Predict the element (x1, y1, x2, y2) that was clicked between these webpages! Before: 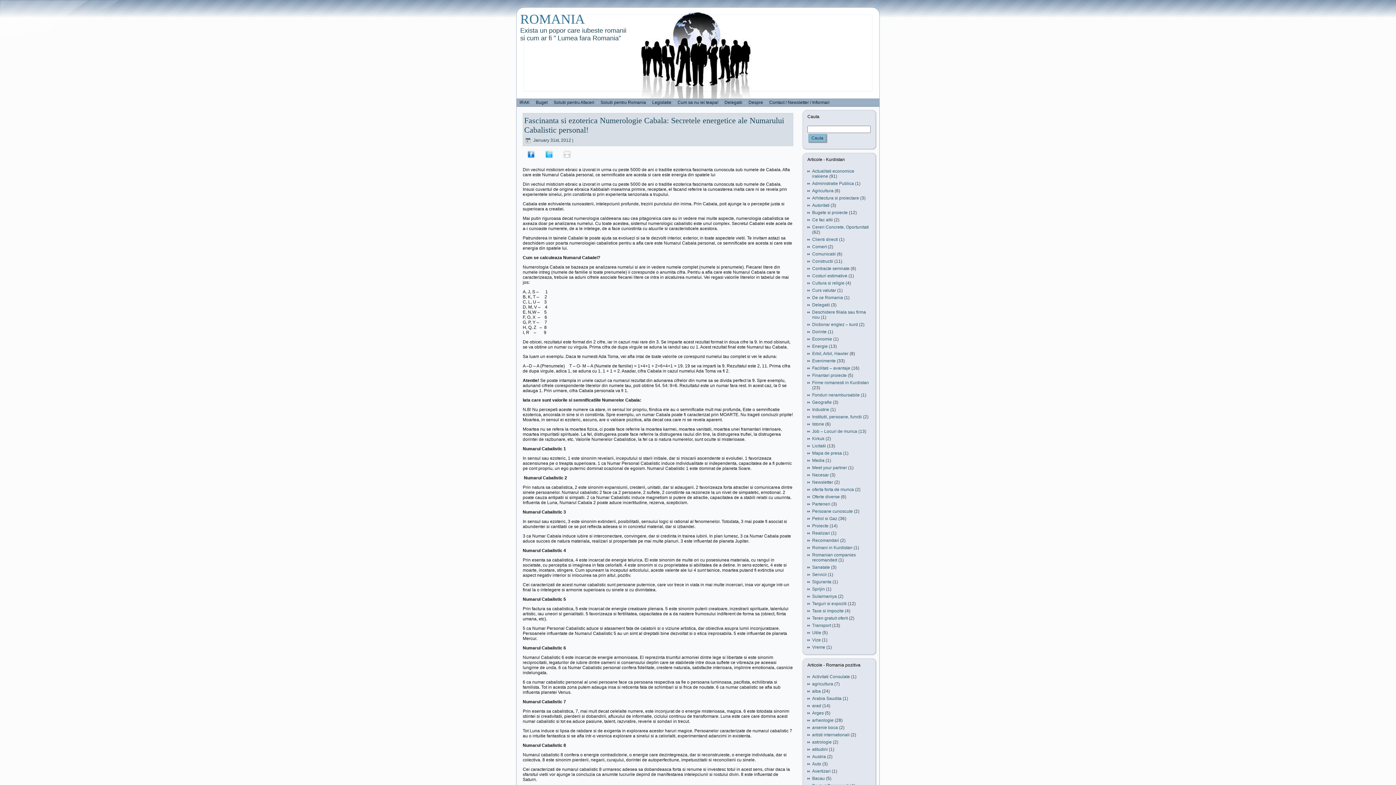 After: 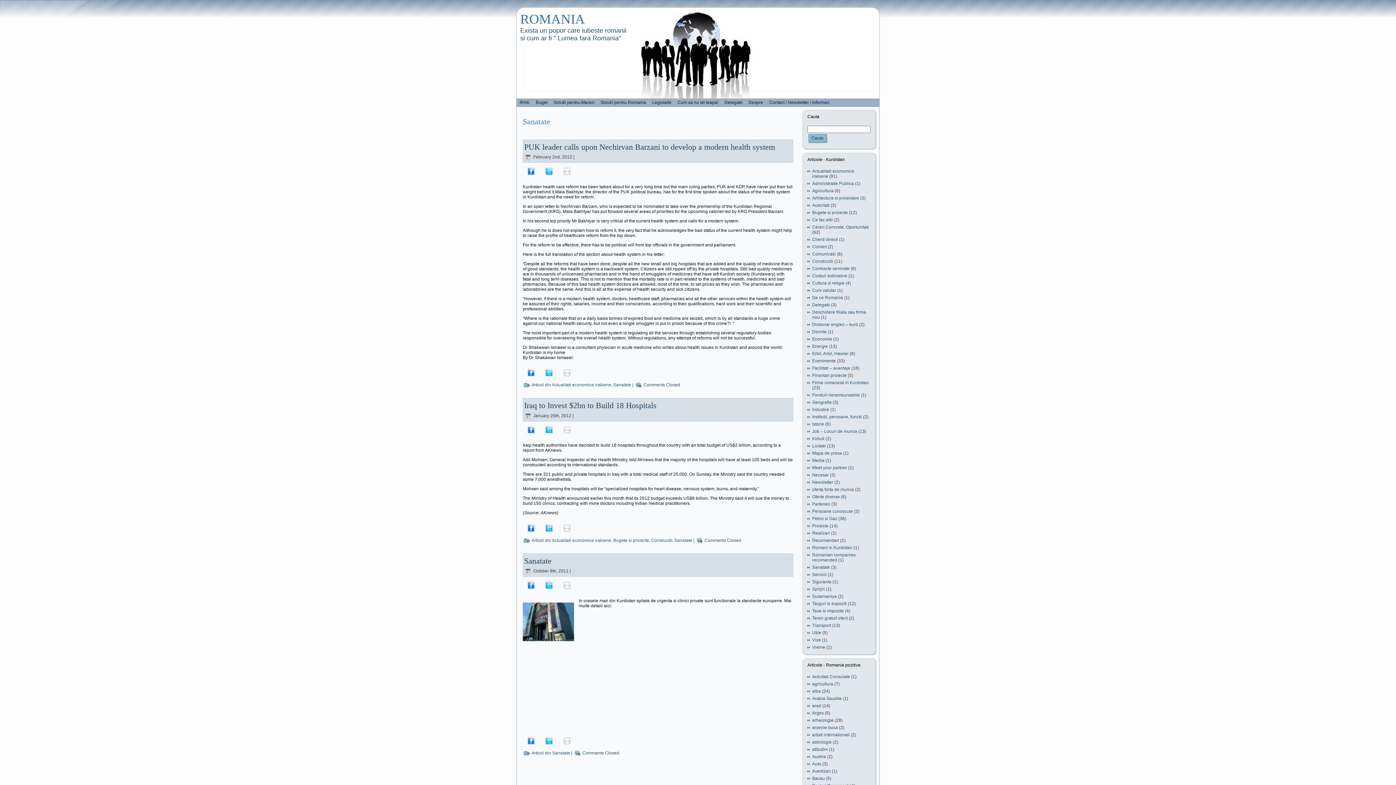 Action: label: Sanatate bbox: (812, 565, 830, 570)